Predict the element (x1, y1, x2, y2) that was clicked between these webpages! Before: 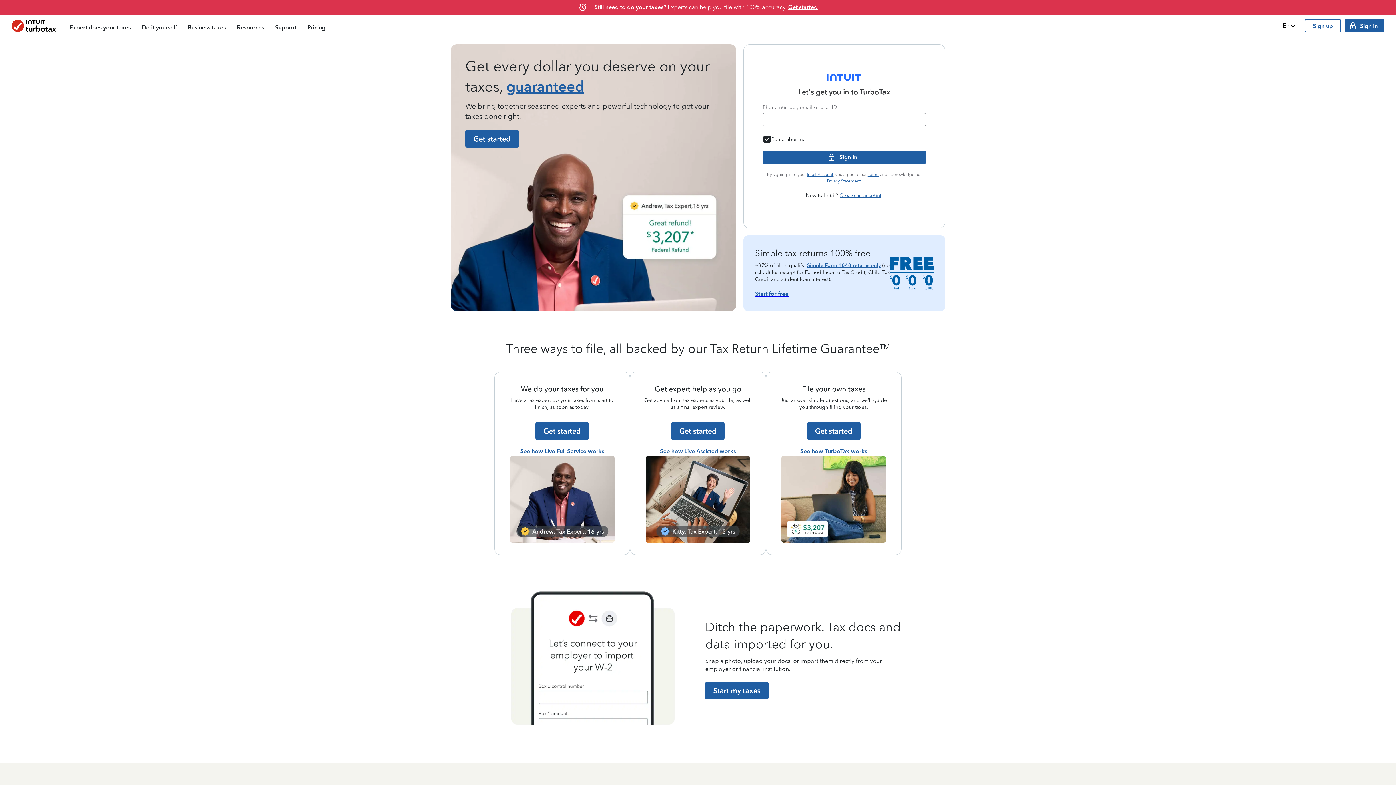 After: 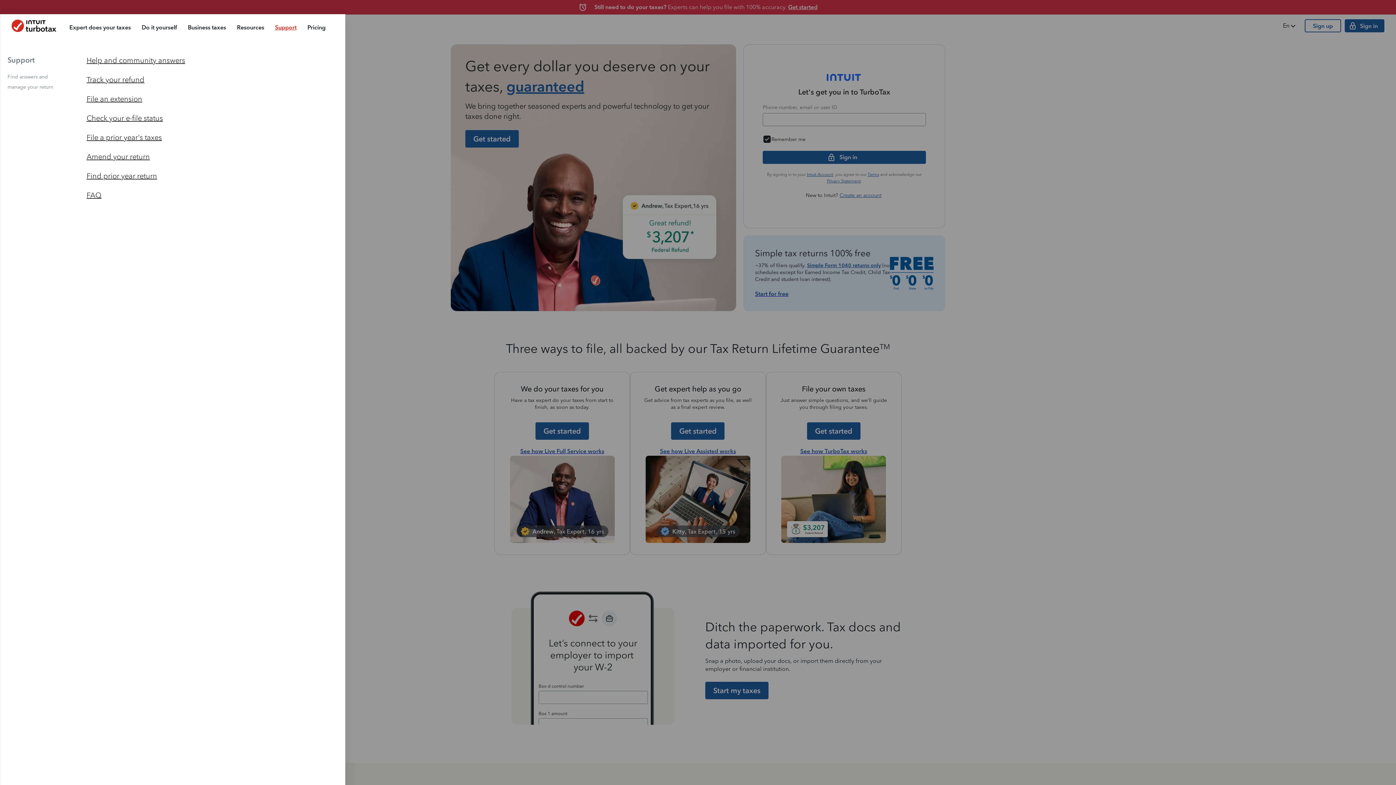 Action: label: Support bbox: (269, 16, 302, 37)